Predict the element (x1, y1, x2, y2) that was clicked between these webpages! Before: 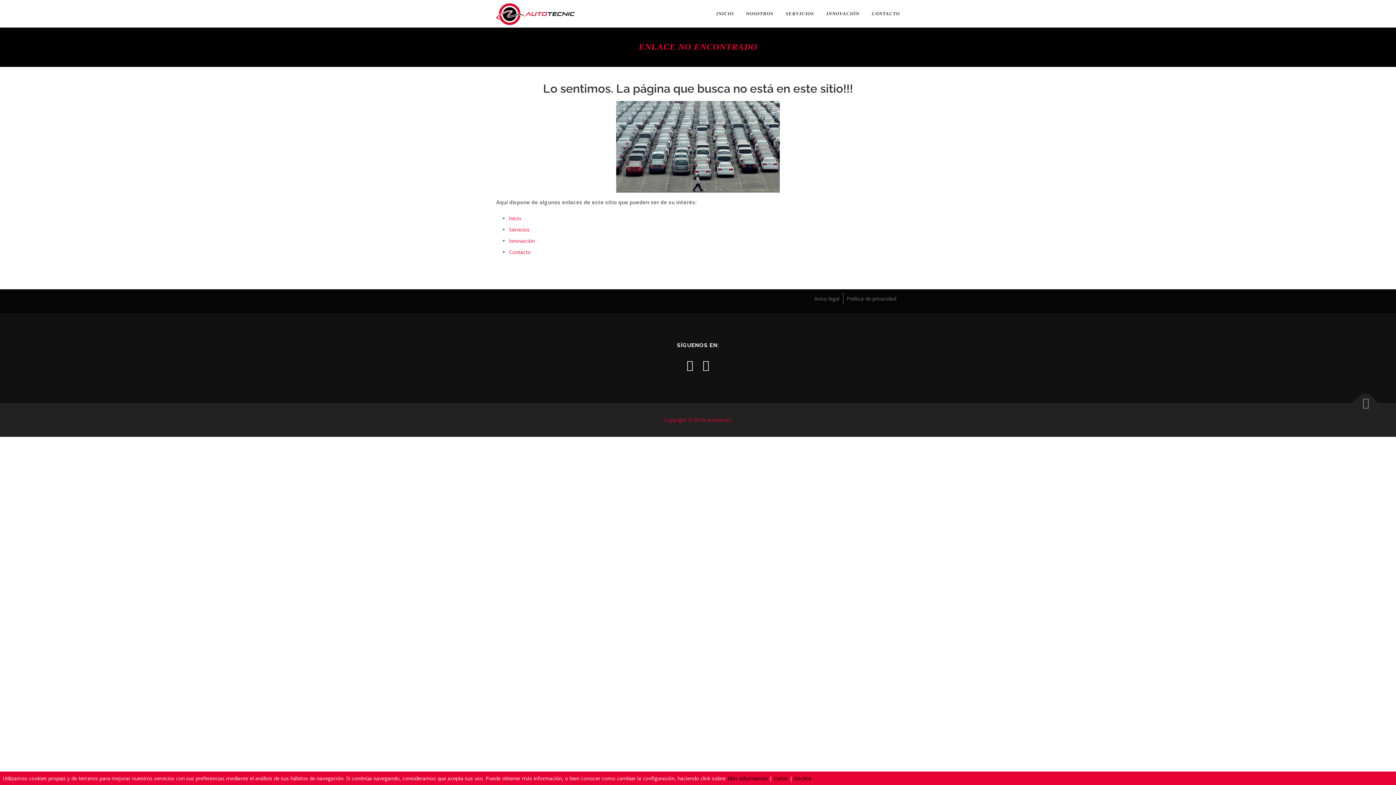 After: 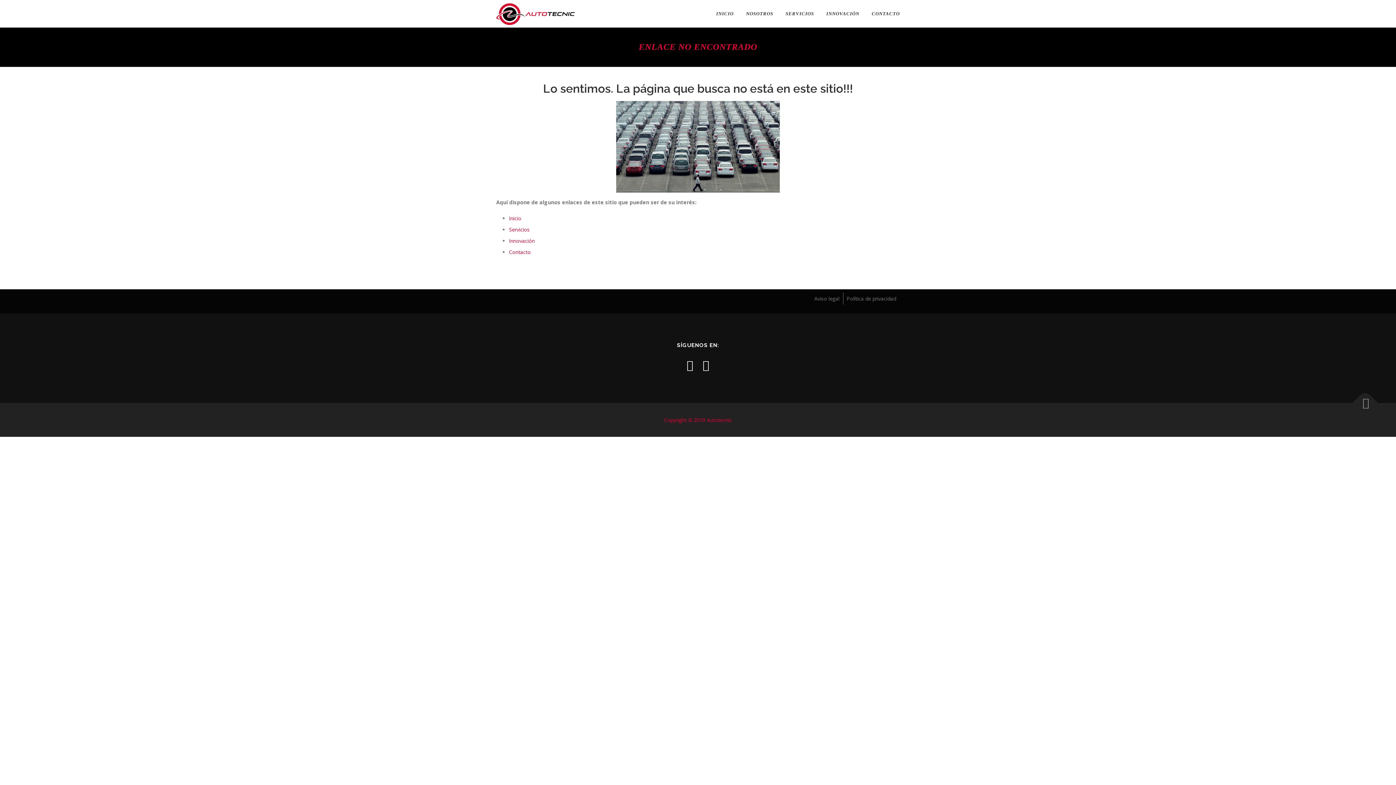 Action: label: Cerrar bbox: (773, 775, 788, 782)